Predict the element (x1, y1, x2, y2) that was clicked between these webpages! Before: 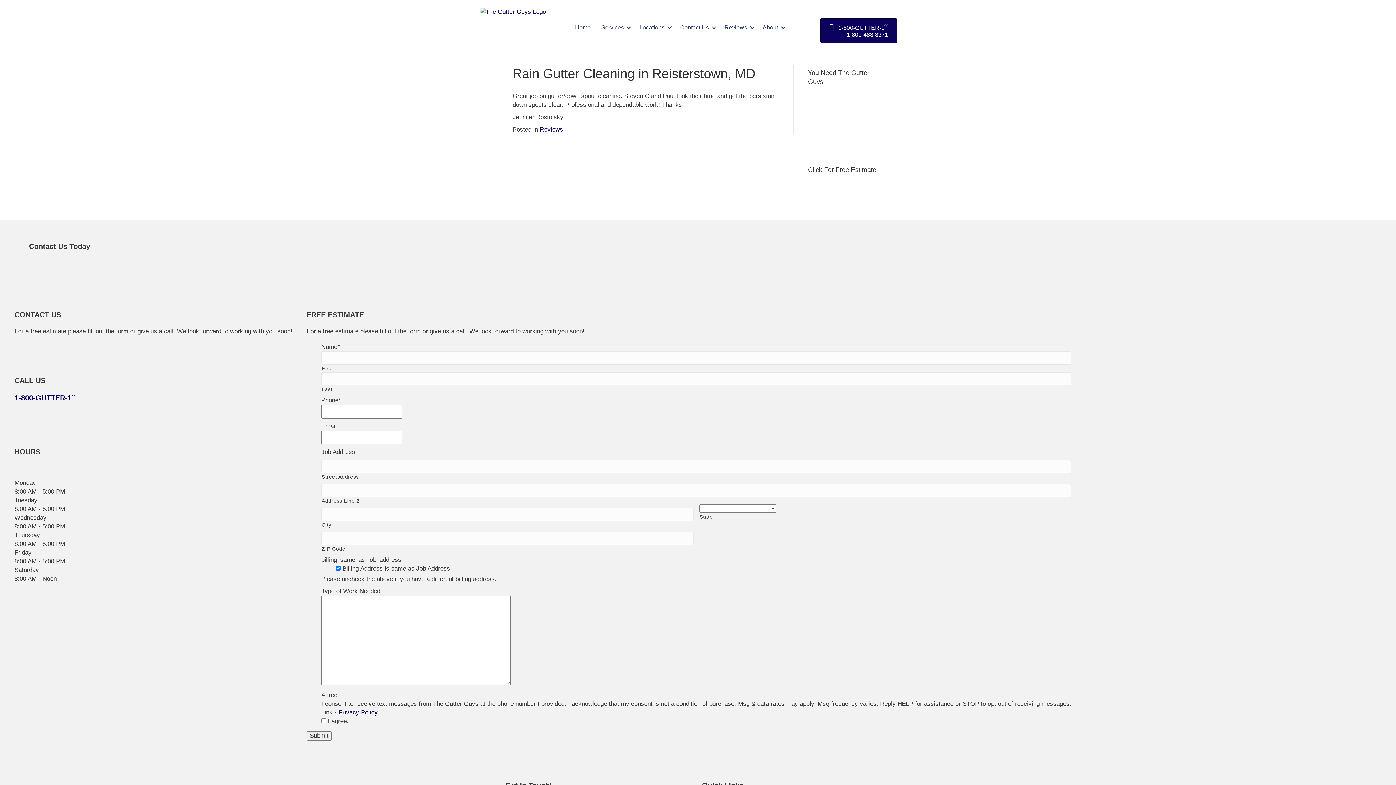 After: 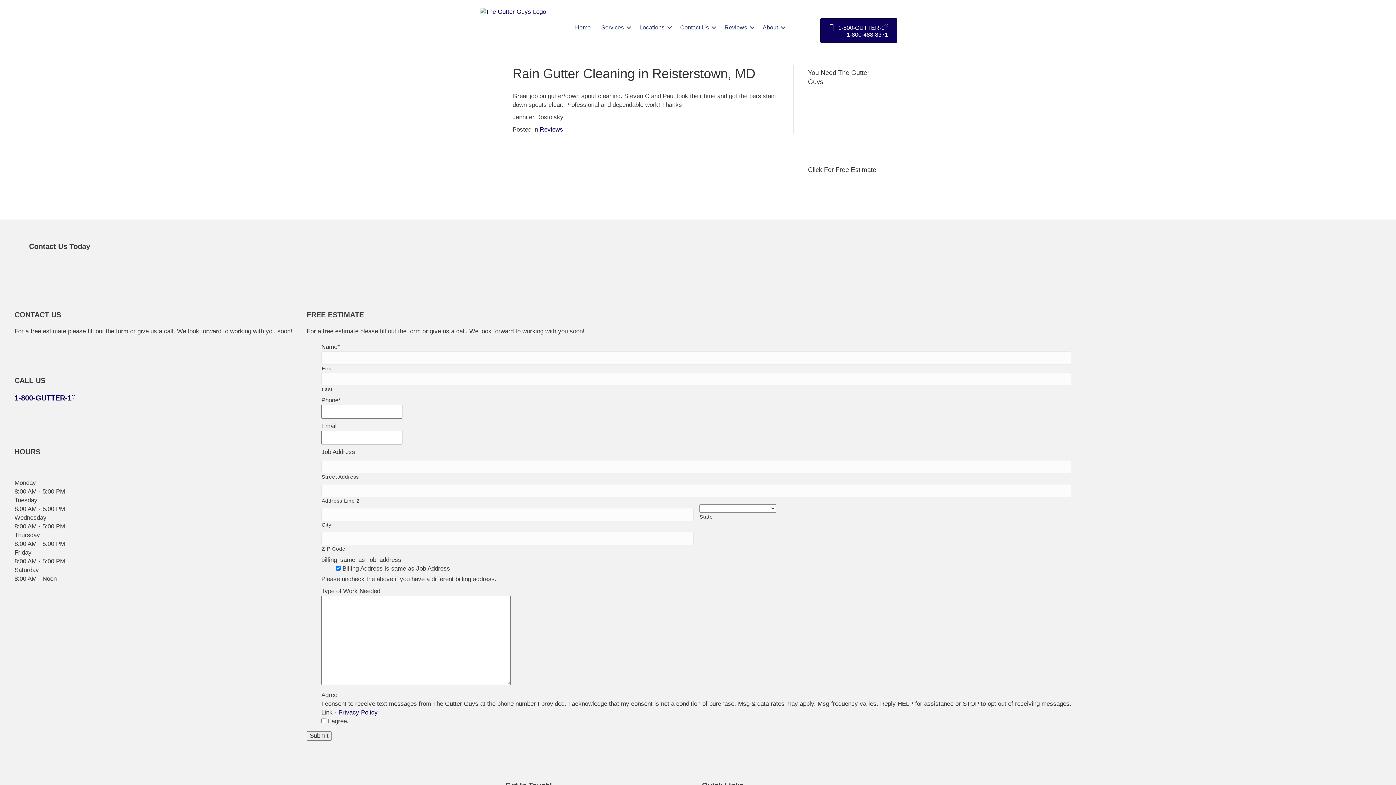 Action: label:  1-800-GUTTER-1®
1-800-488-8371 bbox: (820, 18, 897, 42)